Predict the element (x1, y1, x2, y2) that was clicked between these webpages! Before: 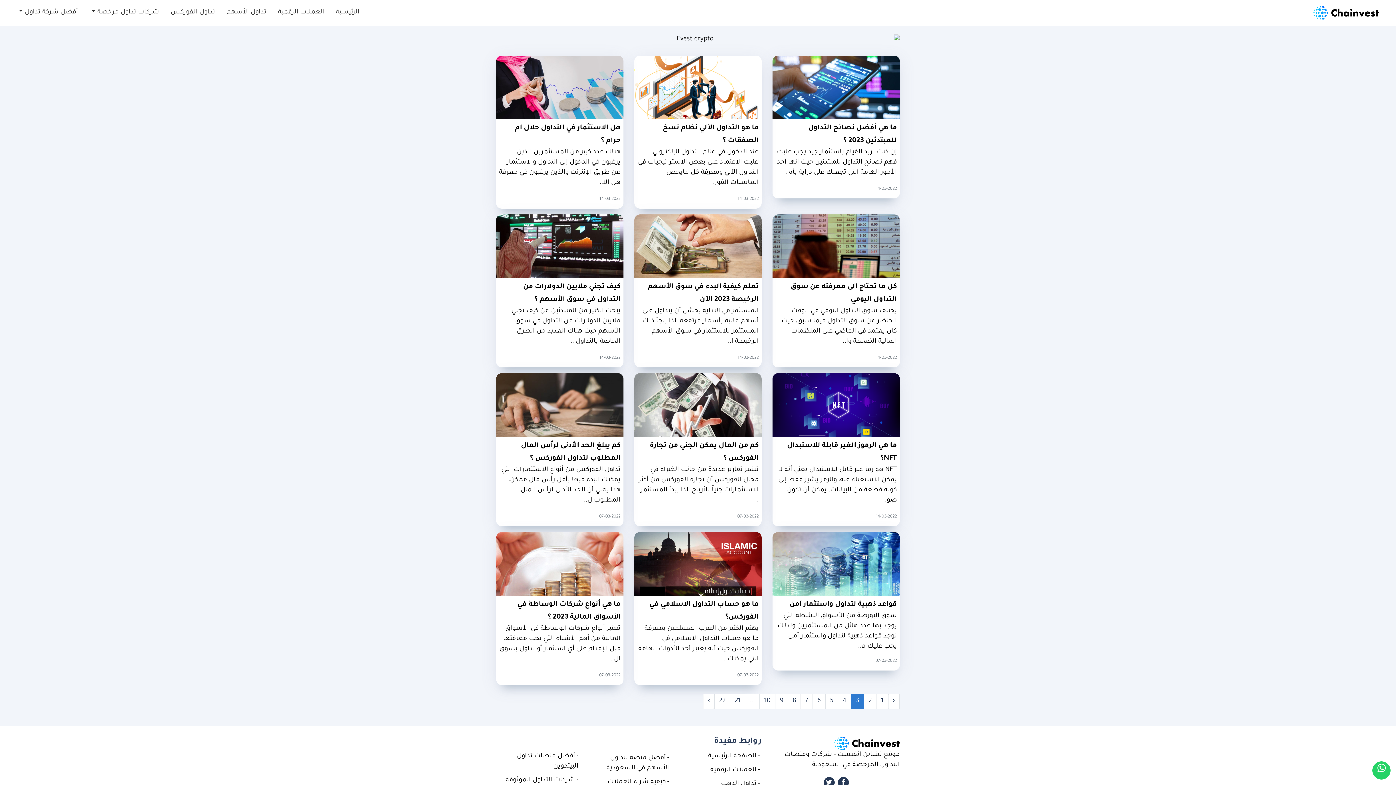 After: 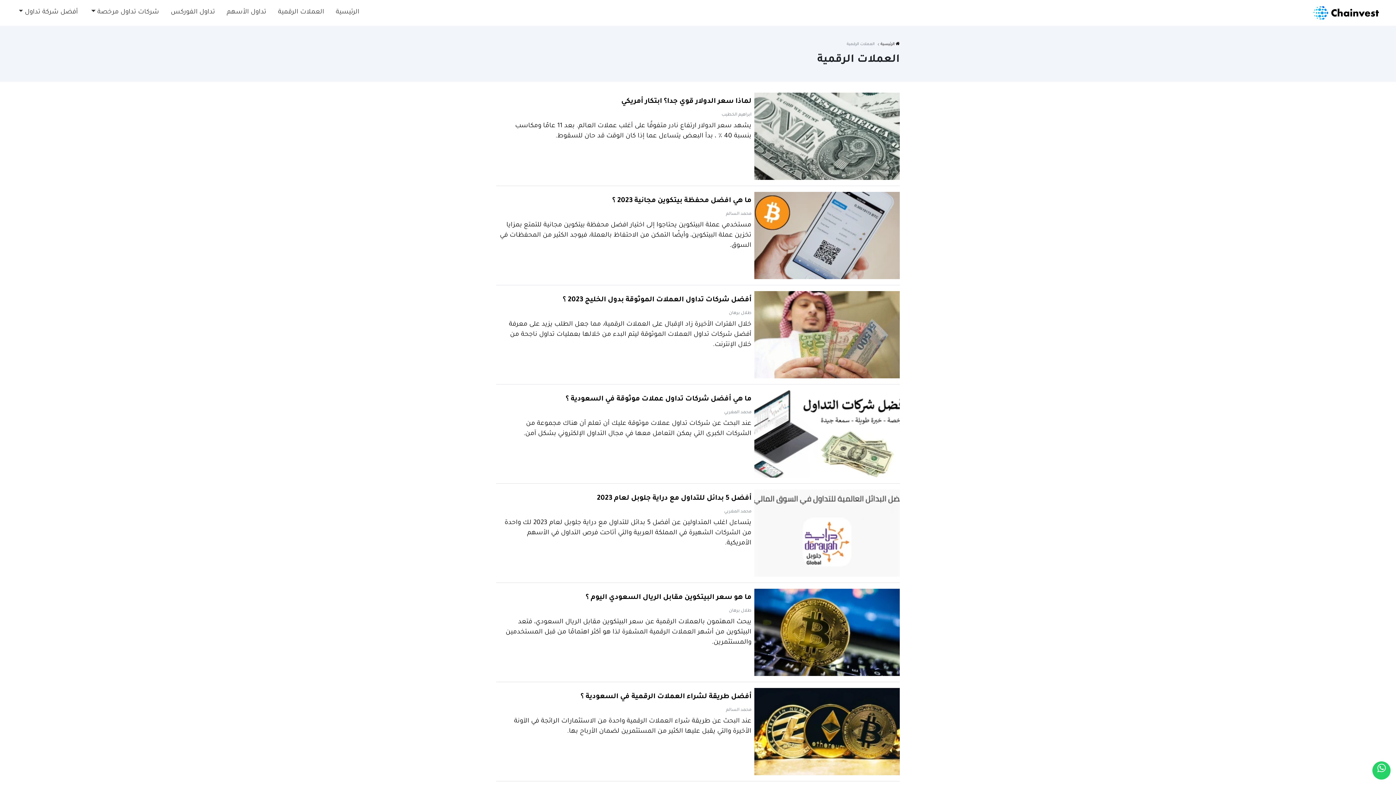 Action: label: العملات الرقمية bbox: (709, 767, 758, 774)